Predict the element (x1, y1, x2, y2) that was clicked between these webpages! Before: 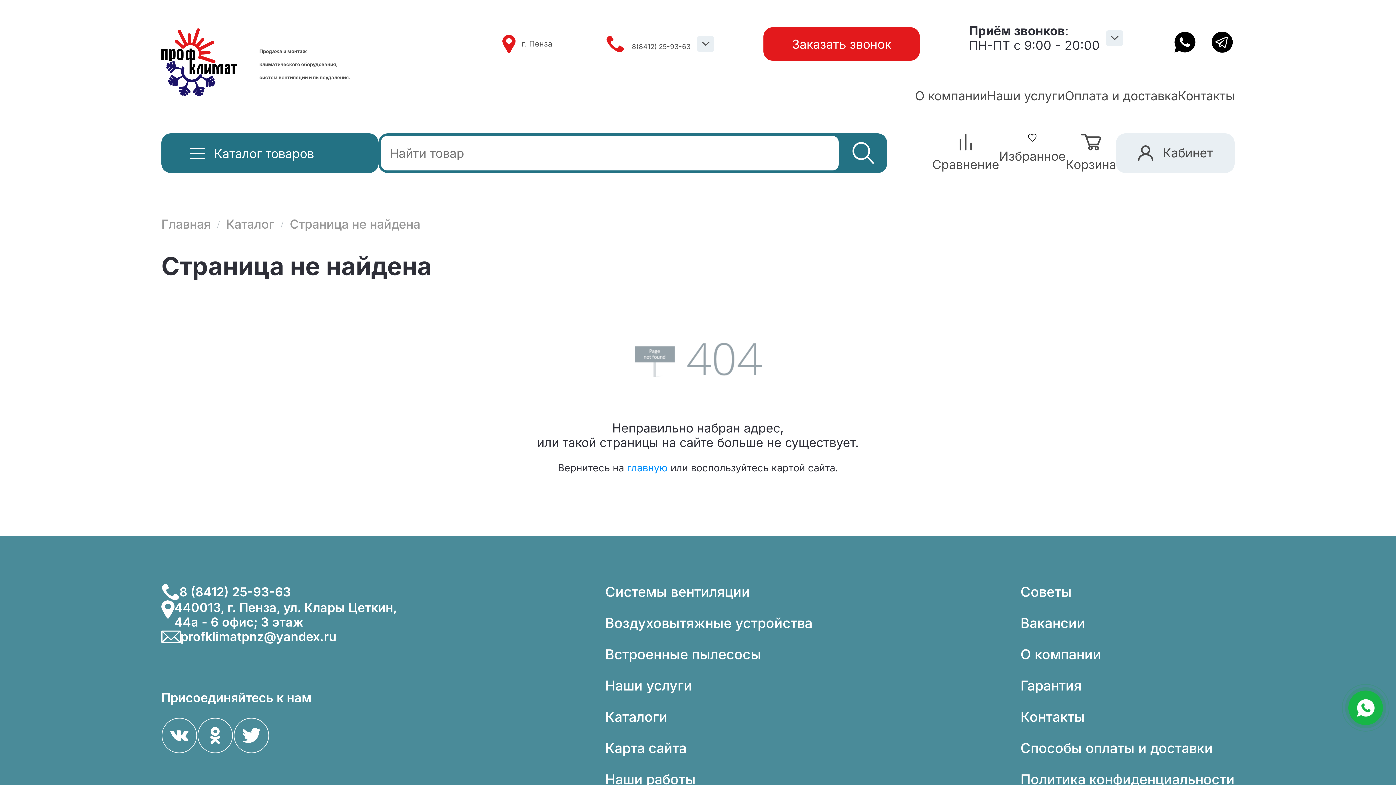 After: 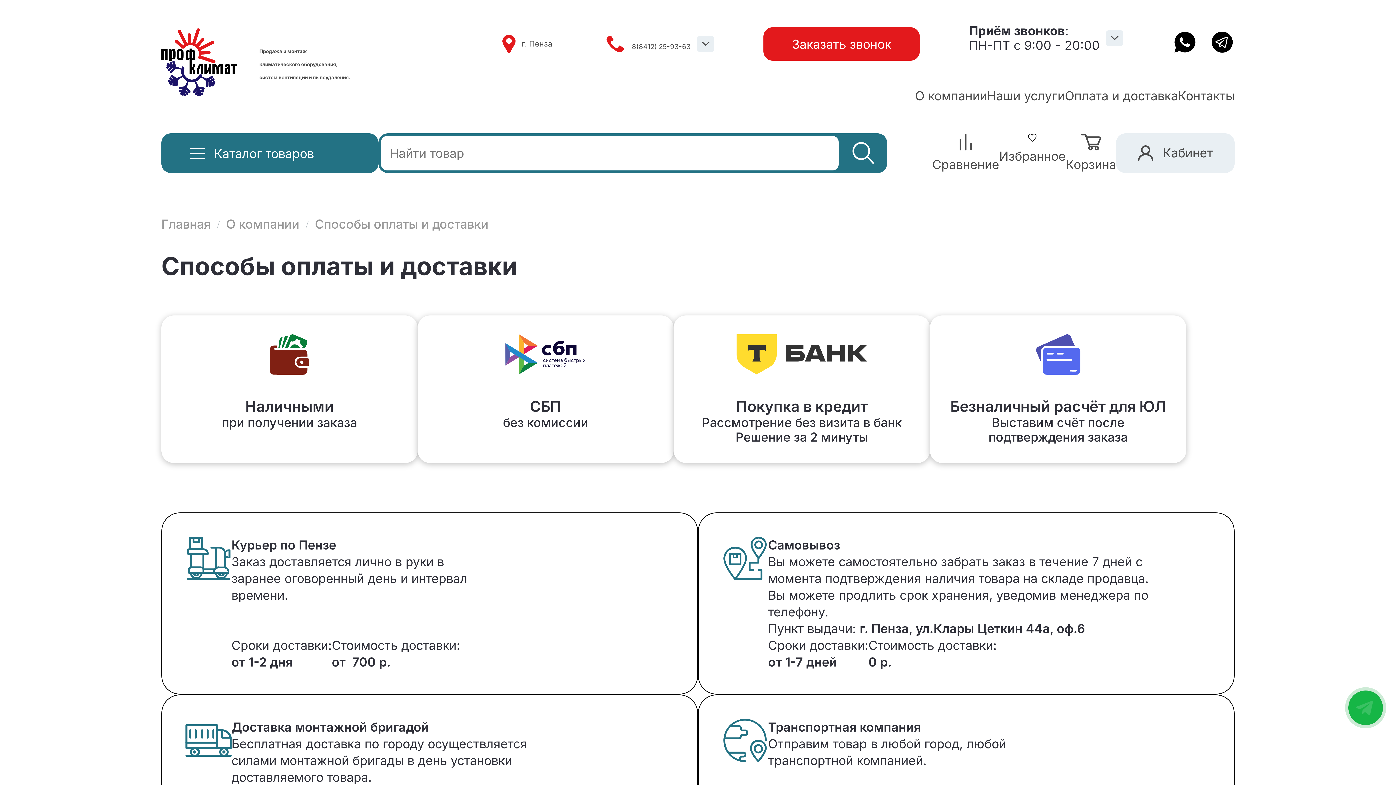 Action: bbox: (1020, 740, 1213, 756) label: Способы оплаты и доставки